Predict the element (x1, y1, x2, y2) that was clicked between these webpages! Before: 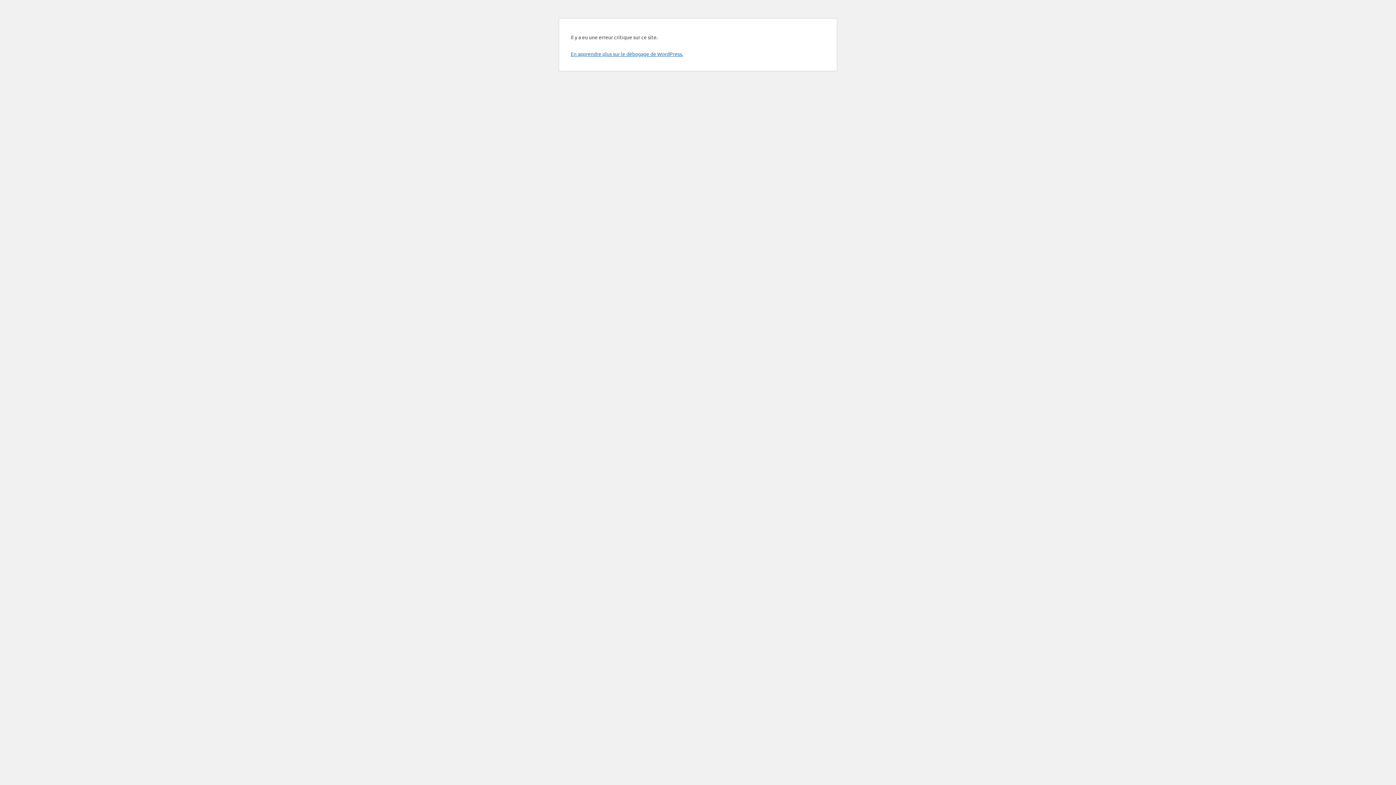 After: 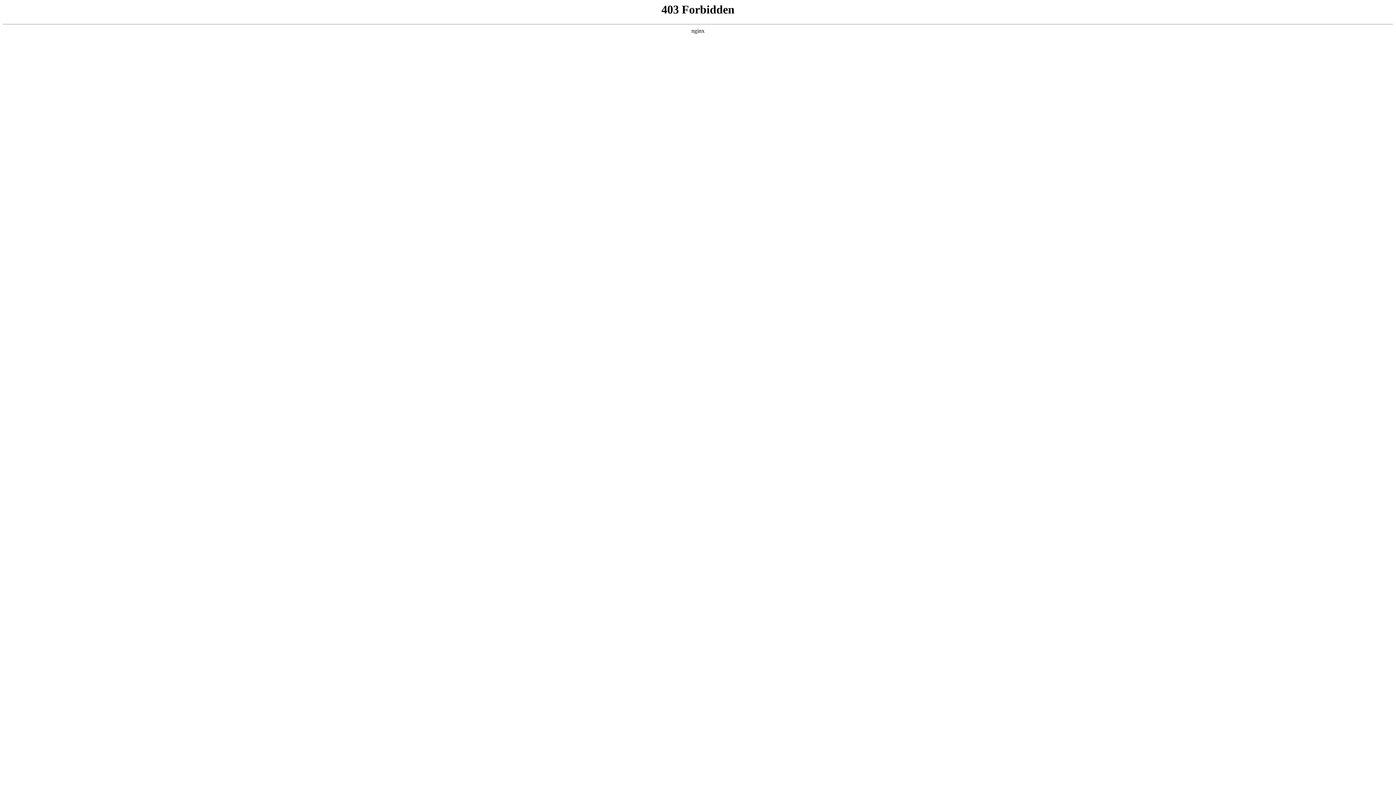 Action: label: En apprendre plus sur le débogage de WordPress. bbox: (570, 50, 683, 57)